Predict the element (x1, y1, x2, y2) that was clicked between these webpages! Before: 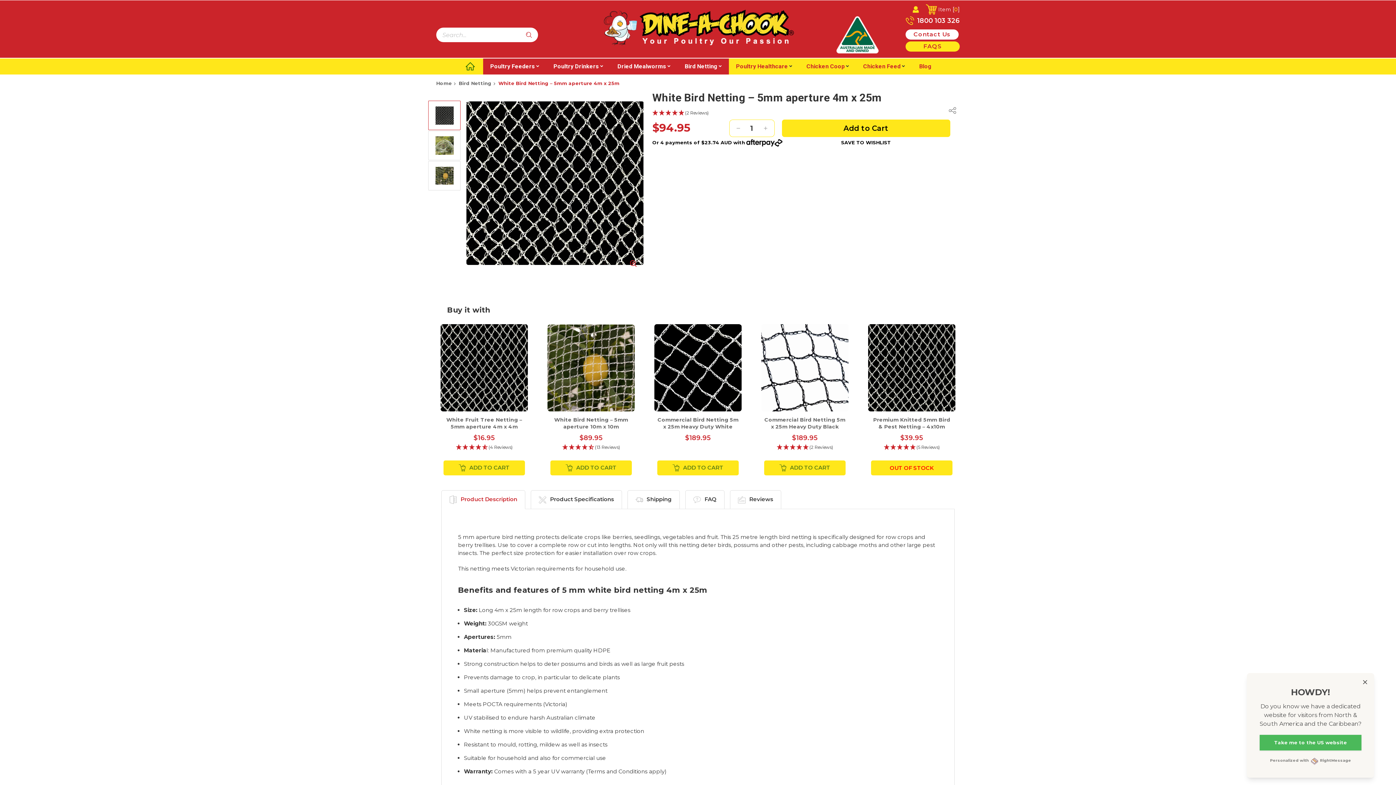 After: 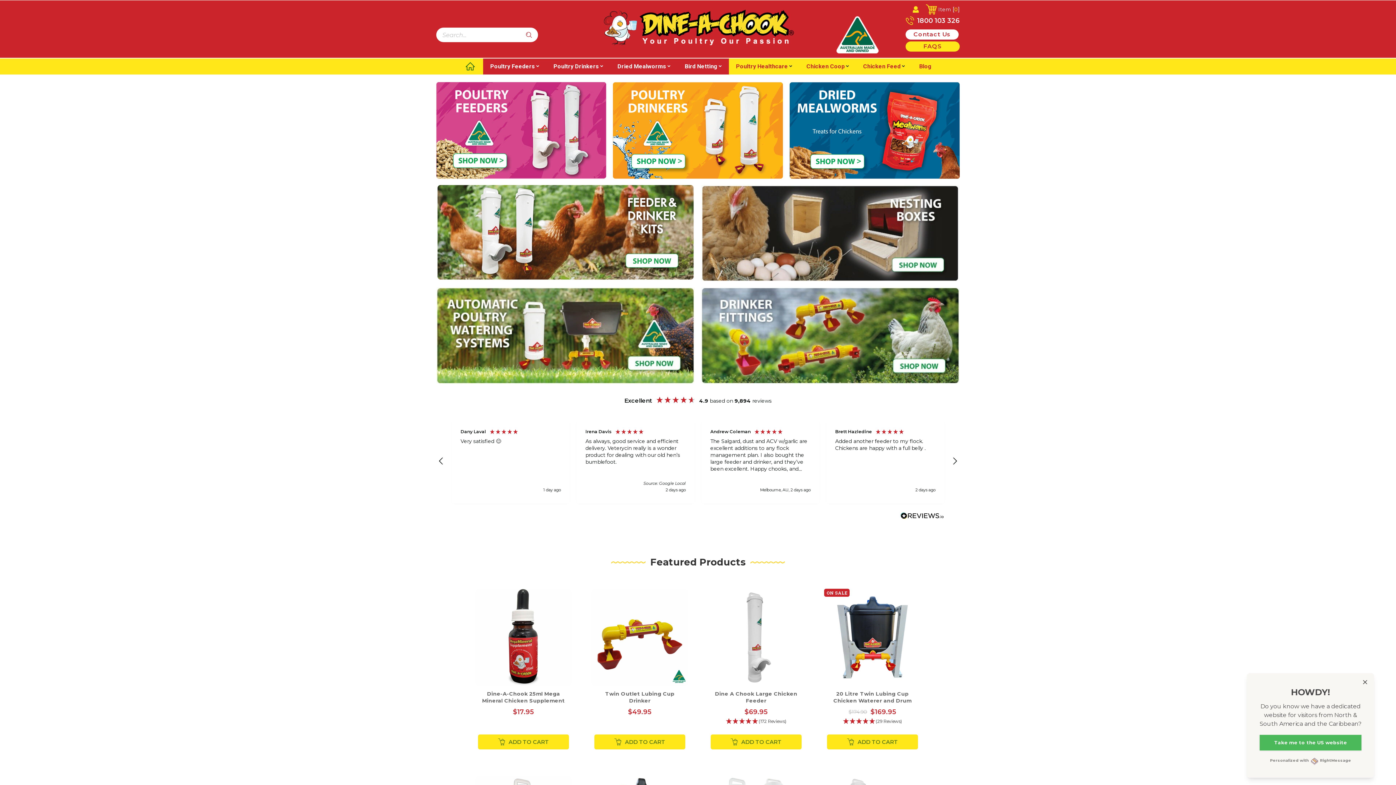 Action: bbox: (598, 5, 798, 50)